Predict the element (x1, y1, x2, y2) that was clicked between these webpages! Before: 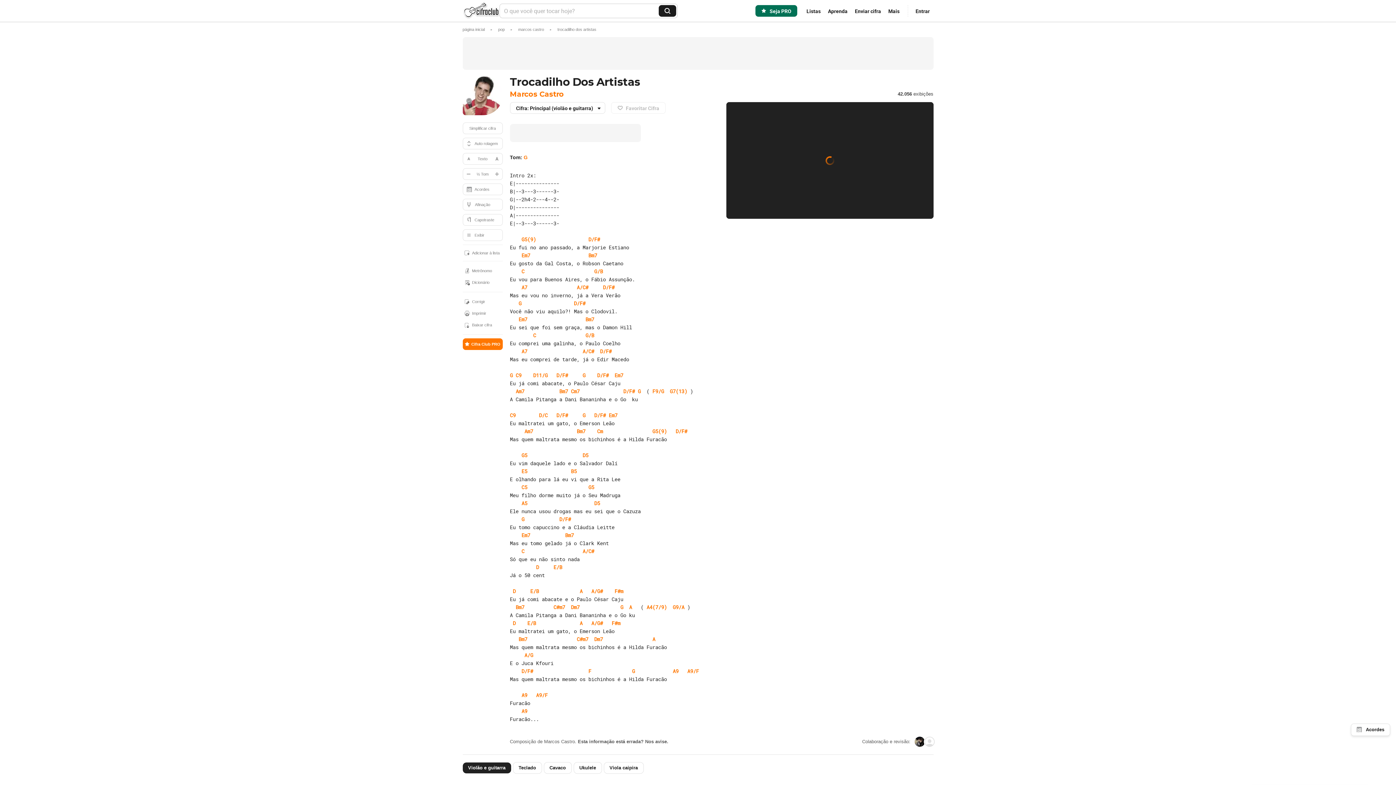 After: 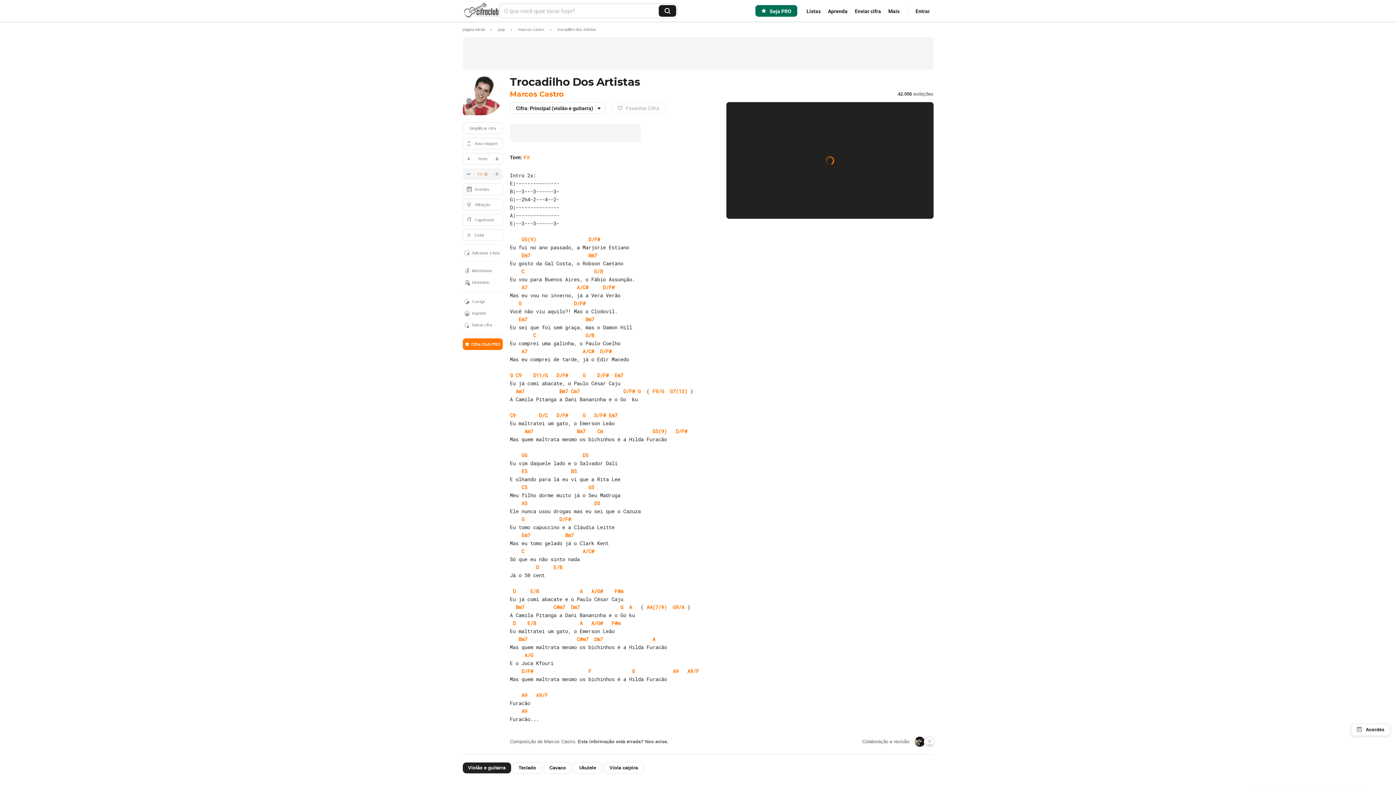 Action: bbox: (464, 170, 472, 178) label: -